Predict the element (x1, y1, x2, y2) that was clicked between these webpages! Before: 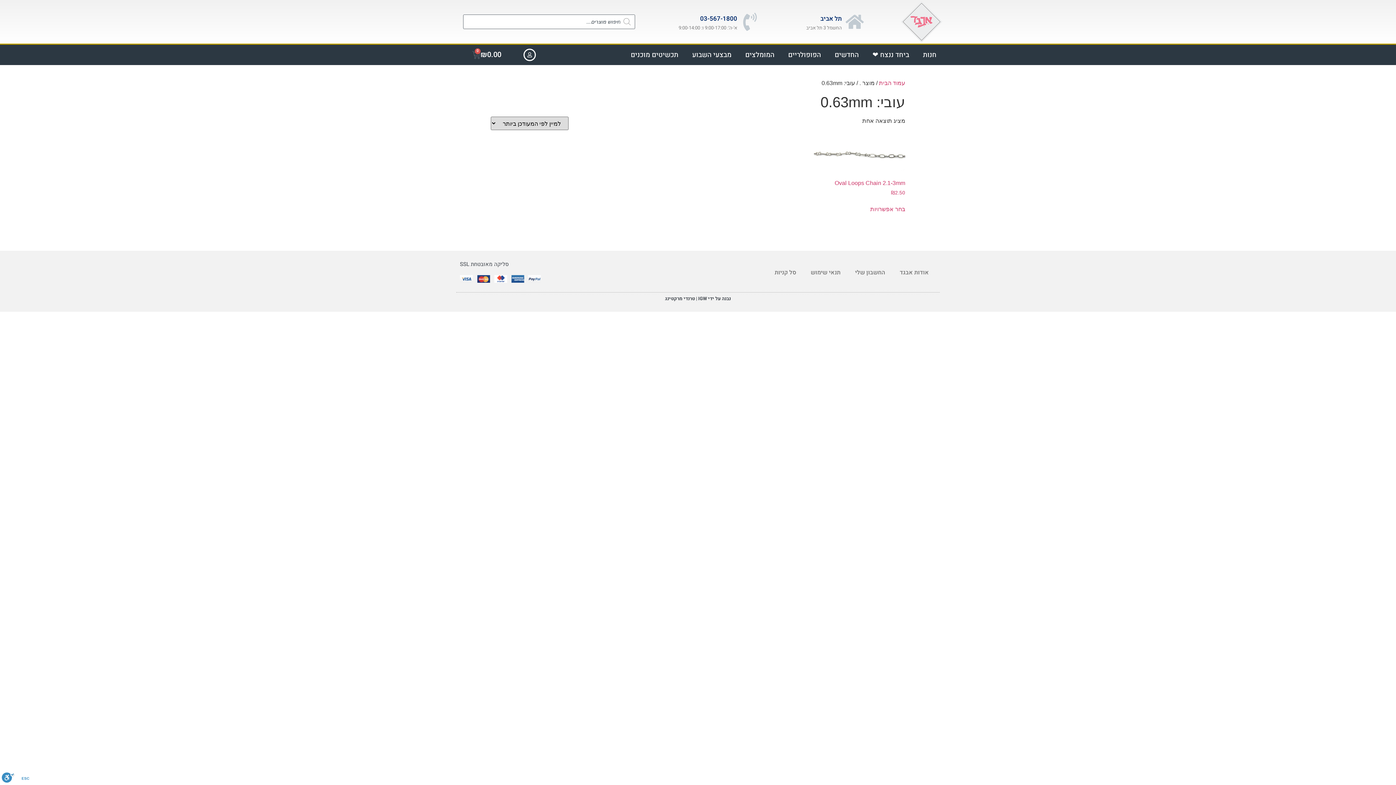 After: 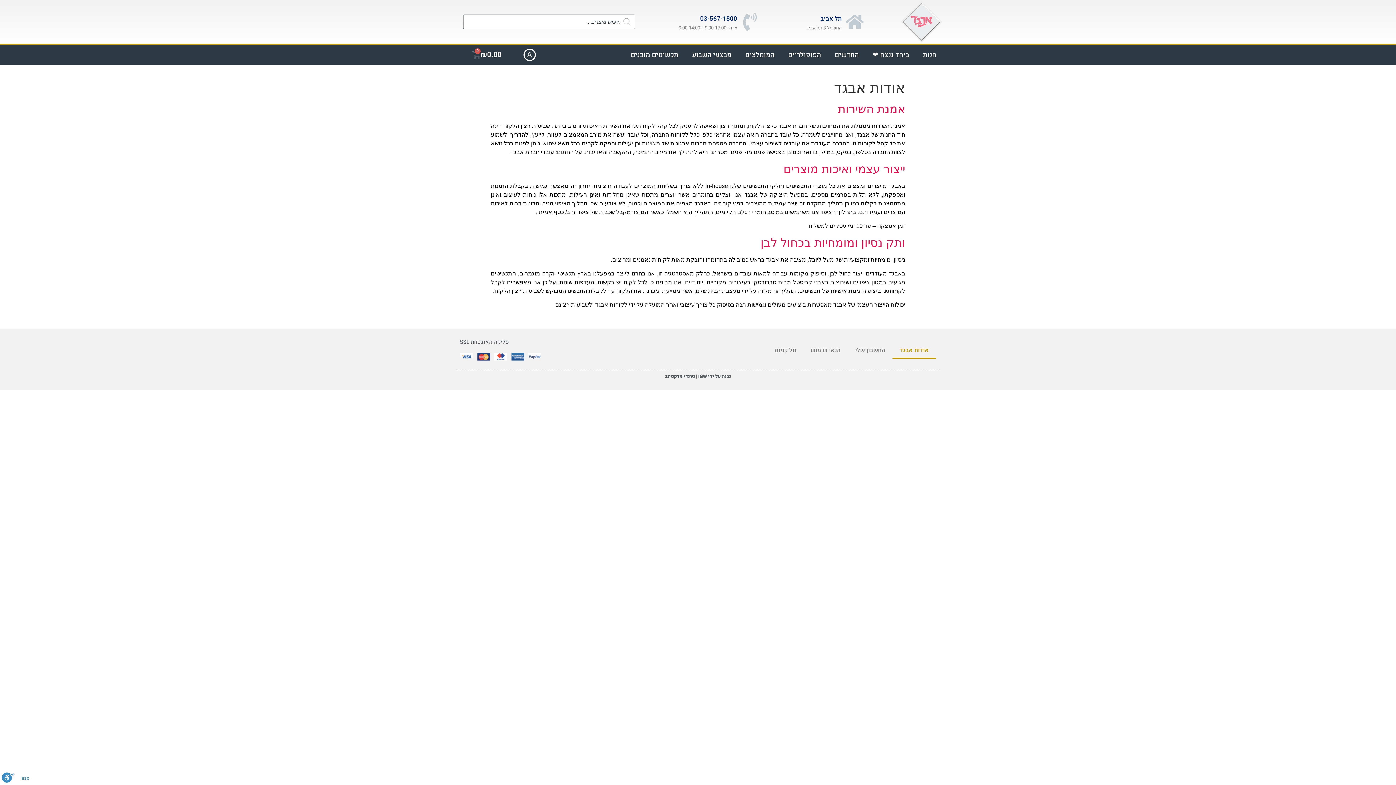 Action: label: אודות אבגד bbox: (892, 264, 936, 280)